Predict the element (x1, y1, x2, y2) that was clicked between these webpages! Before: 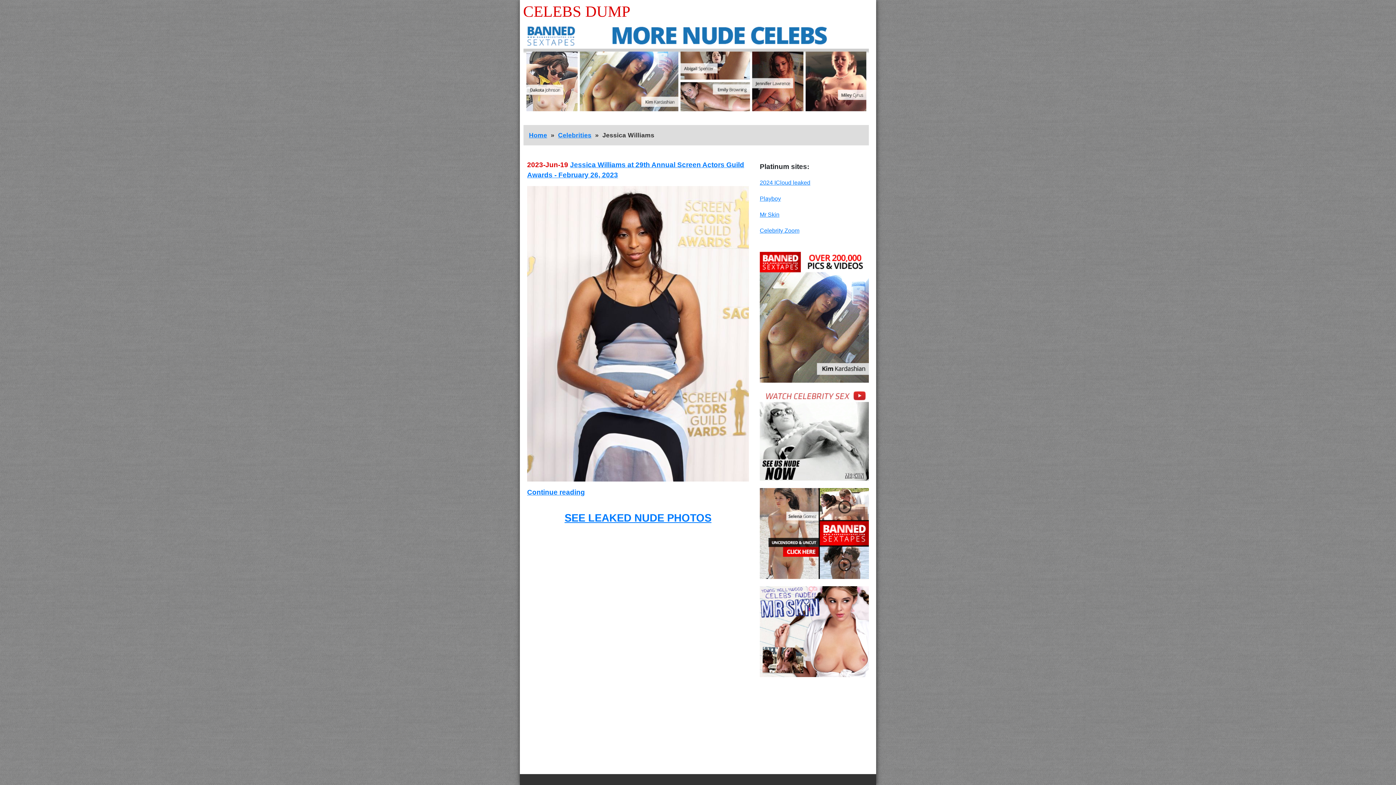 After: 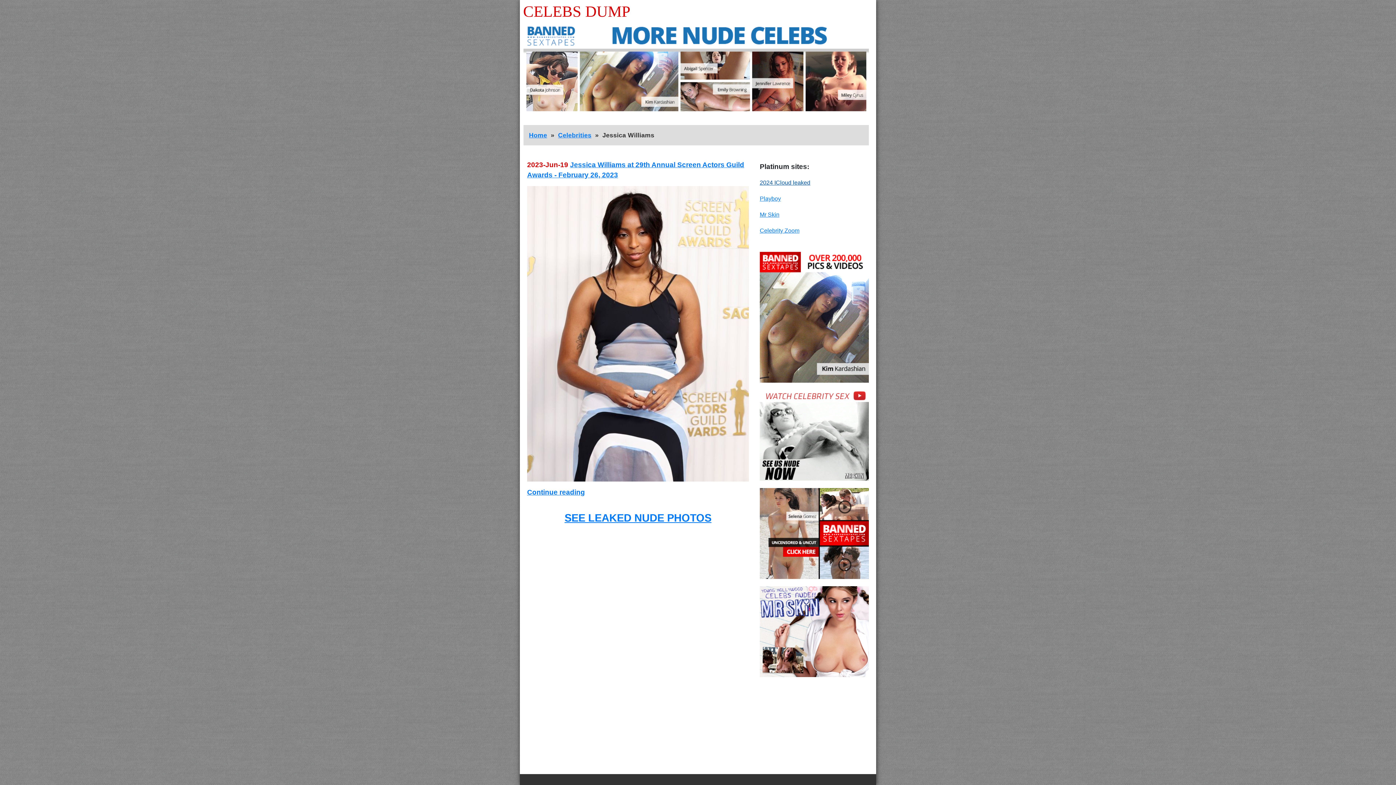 Action: bbox: (760, 179, 810, 185) label: 2024 ICloud leaked